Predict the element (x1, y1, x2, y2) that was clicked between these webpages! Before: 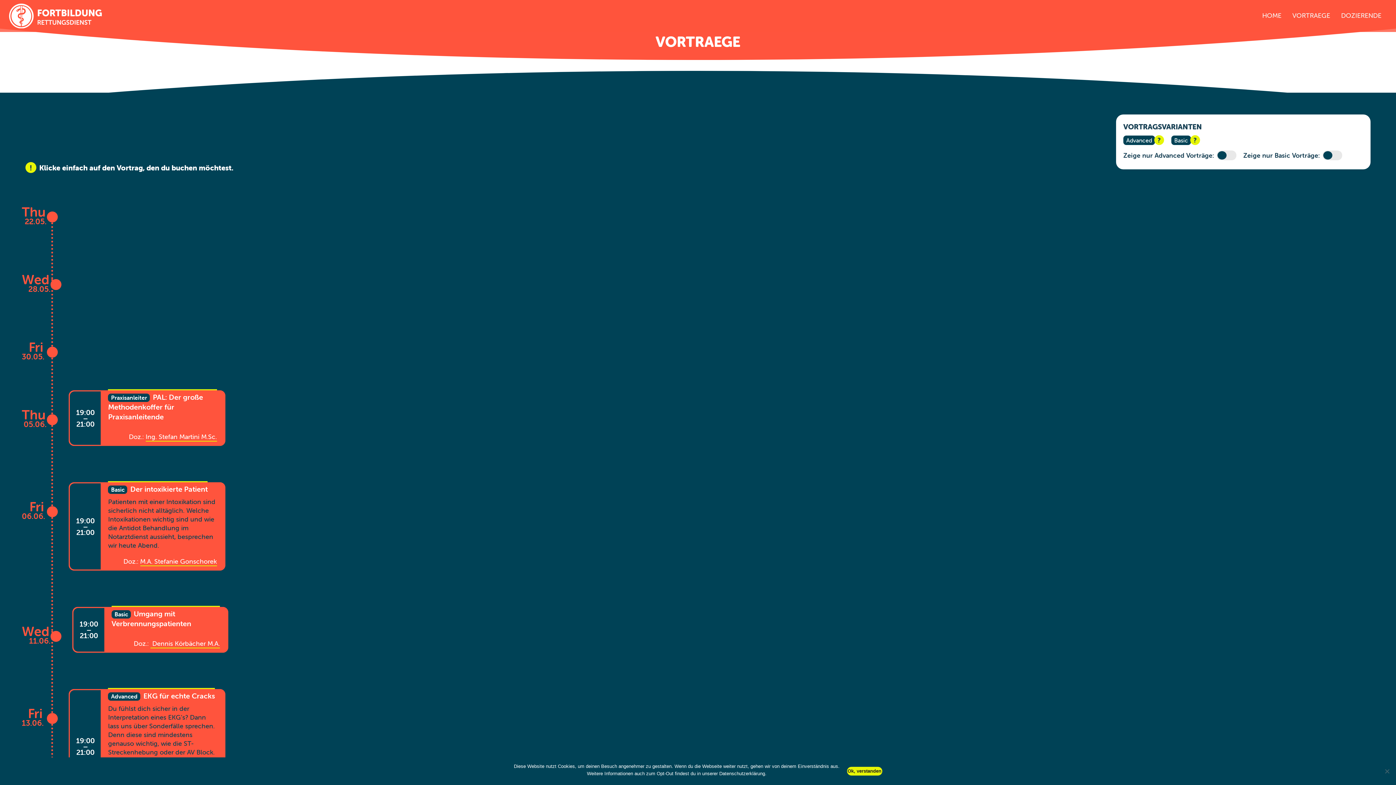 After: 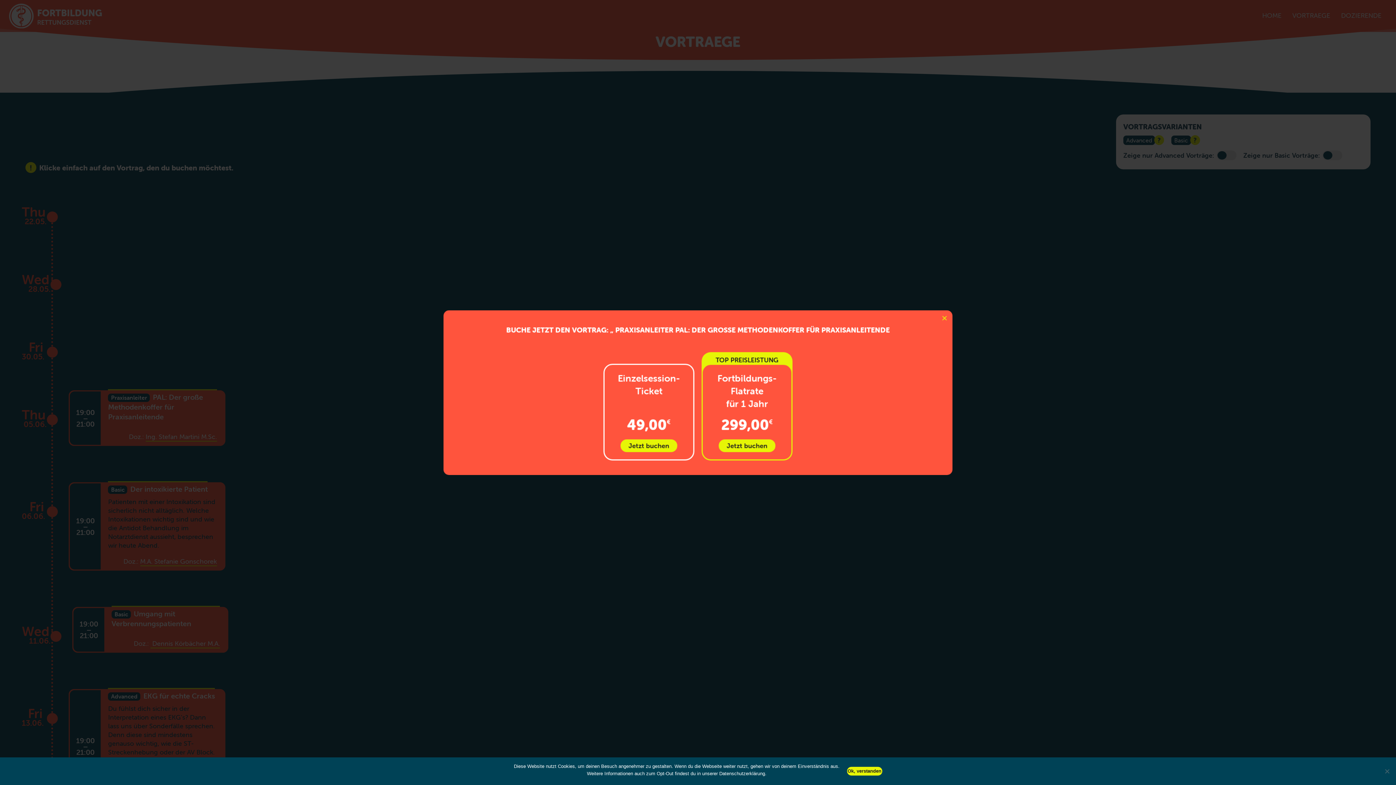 Action: label: 19:00
–
21:00
Praxisanleiter PAL: Der große Methodenkoffer für Praxisanleitende

Doz.: Ing. Stefan Martini M.Sc. bbox: (68, 390, 225, 446)